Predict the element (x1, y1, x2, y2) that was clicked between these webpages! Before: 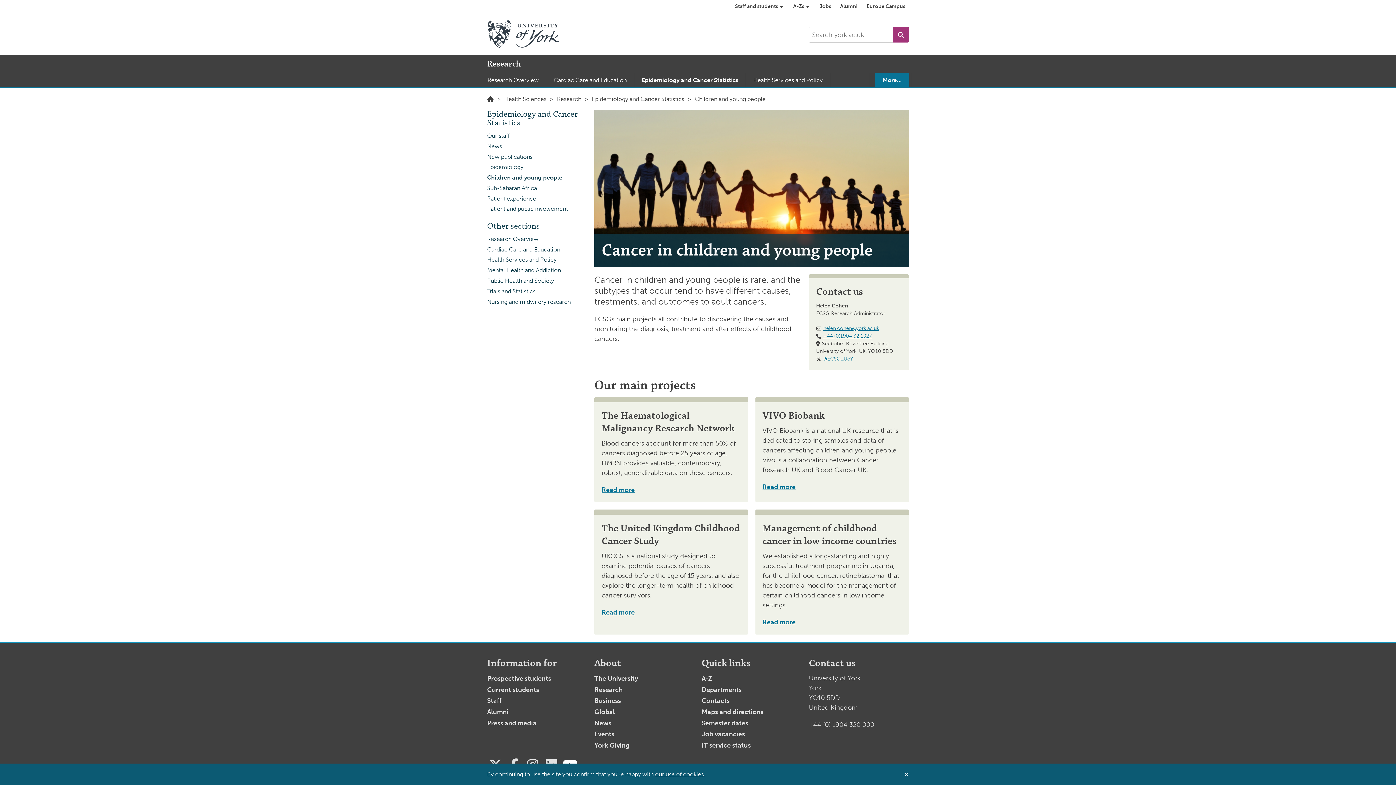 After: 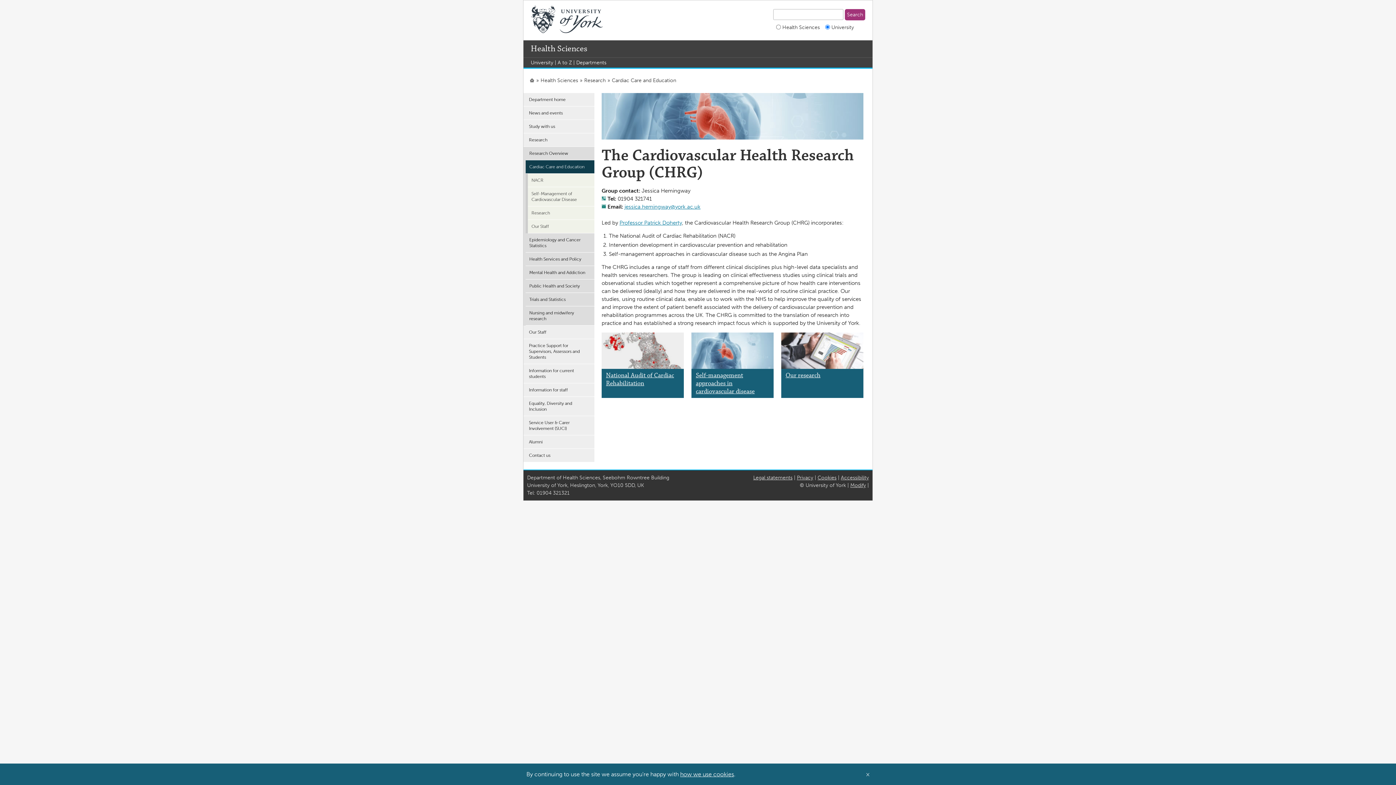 Action: bbox: (546, 73, 634, 87) label: Cardiac Care and Education